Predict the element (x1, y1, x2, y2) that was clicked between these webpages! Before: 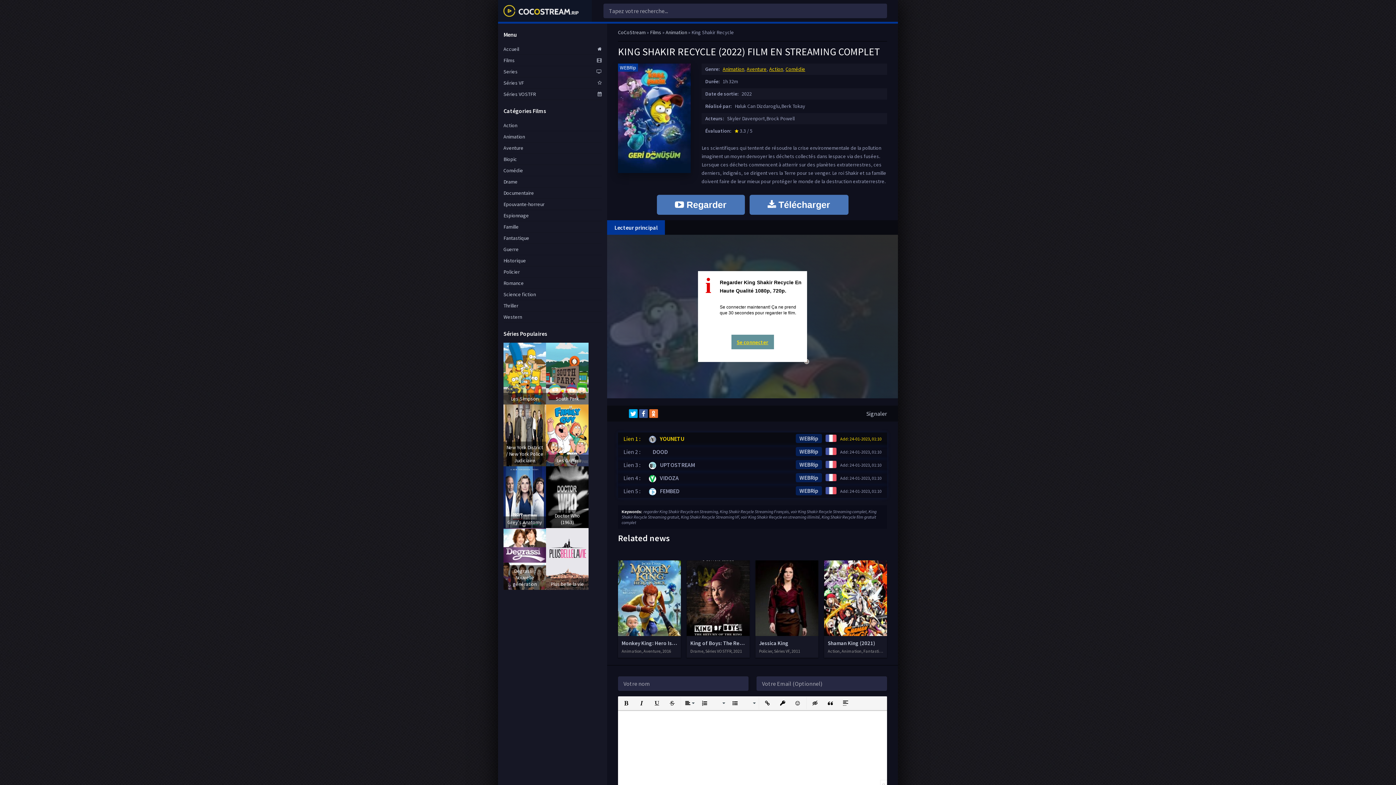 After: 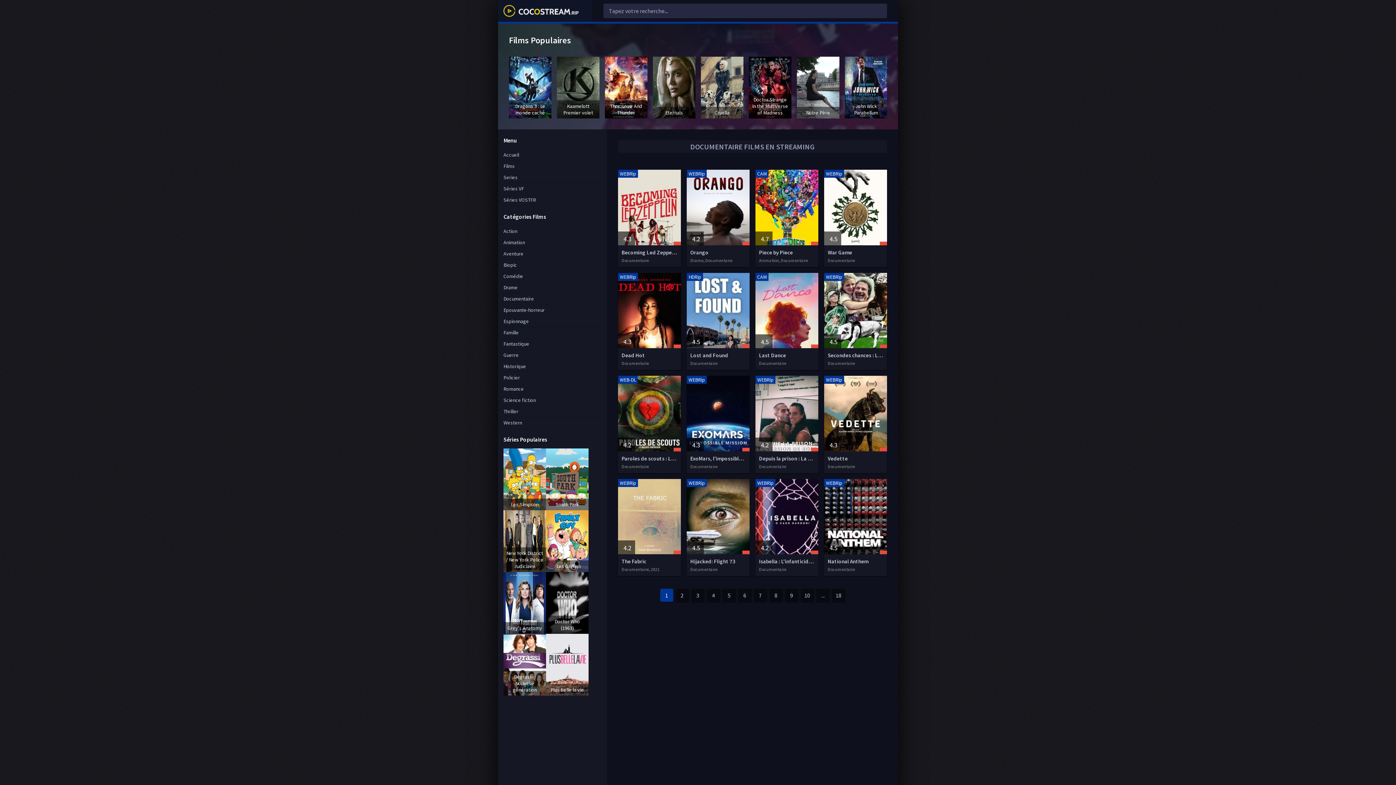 Action: label: Documentaire bbox: (503, 187, 601, 198)